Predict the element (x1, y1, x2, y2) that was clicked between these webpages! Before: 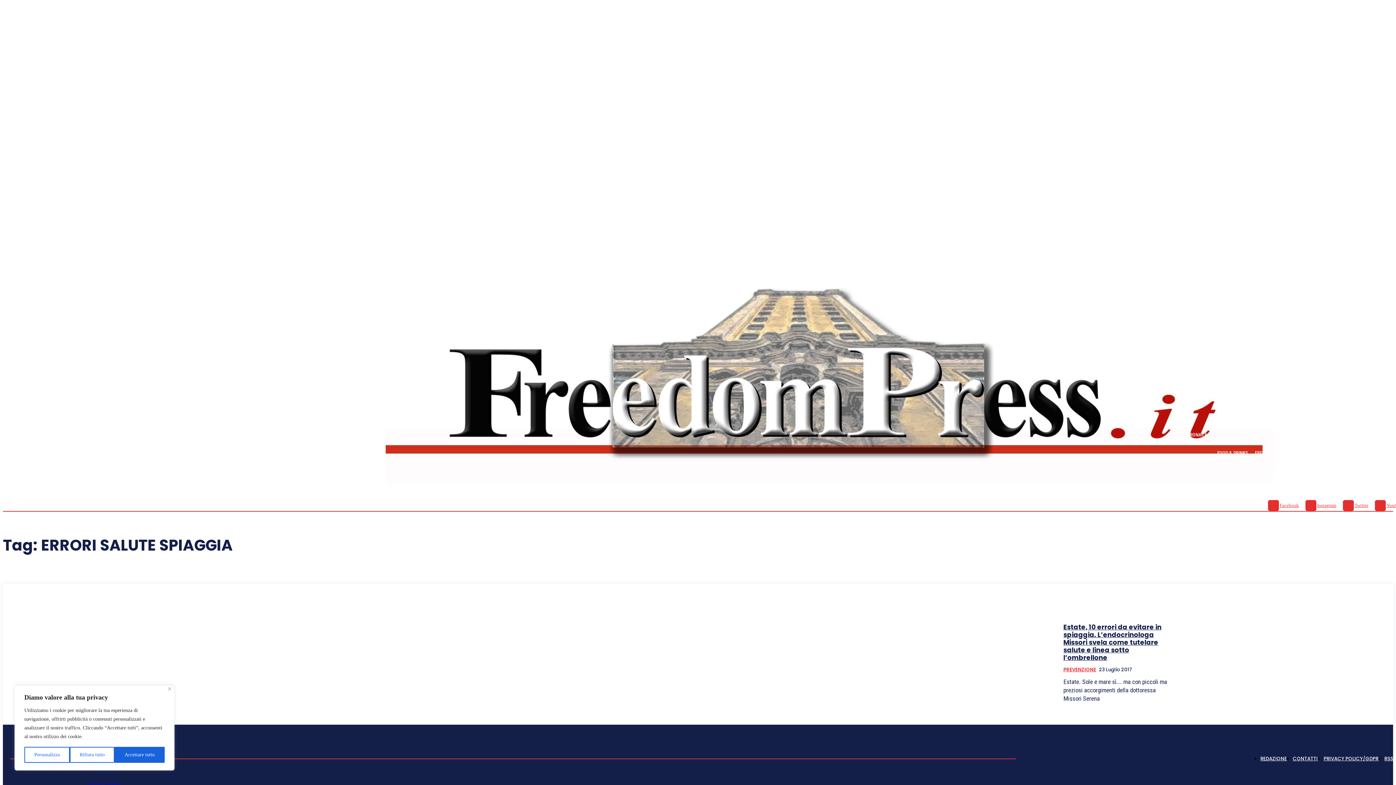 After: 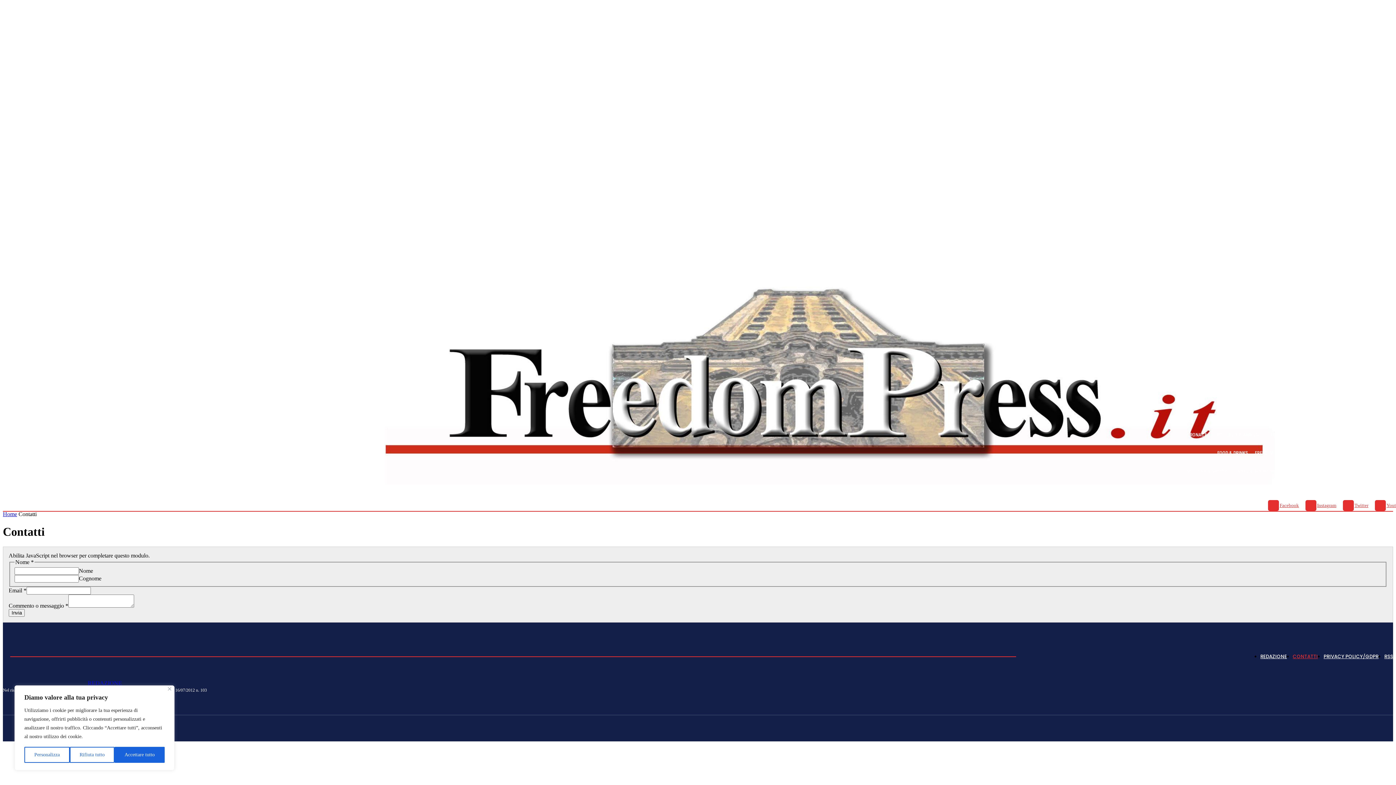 Action: bbox: (1293, 754, 1318, 764) label: CONTATTI